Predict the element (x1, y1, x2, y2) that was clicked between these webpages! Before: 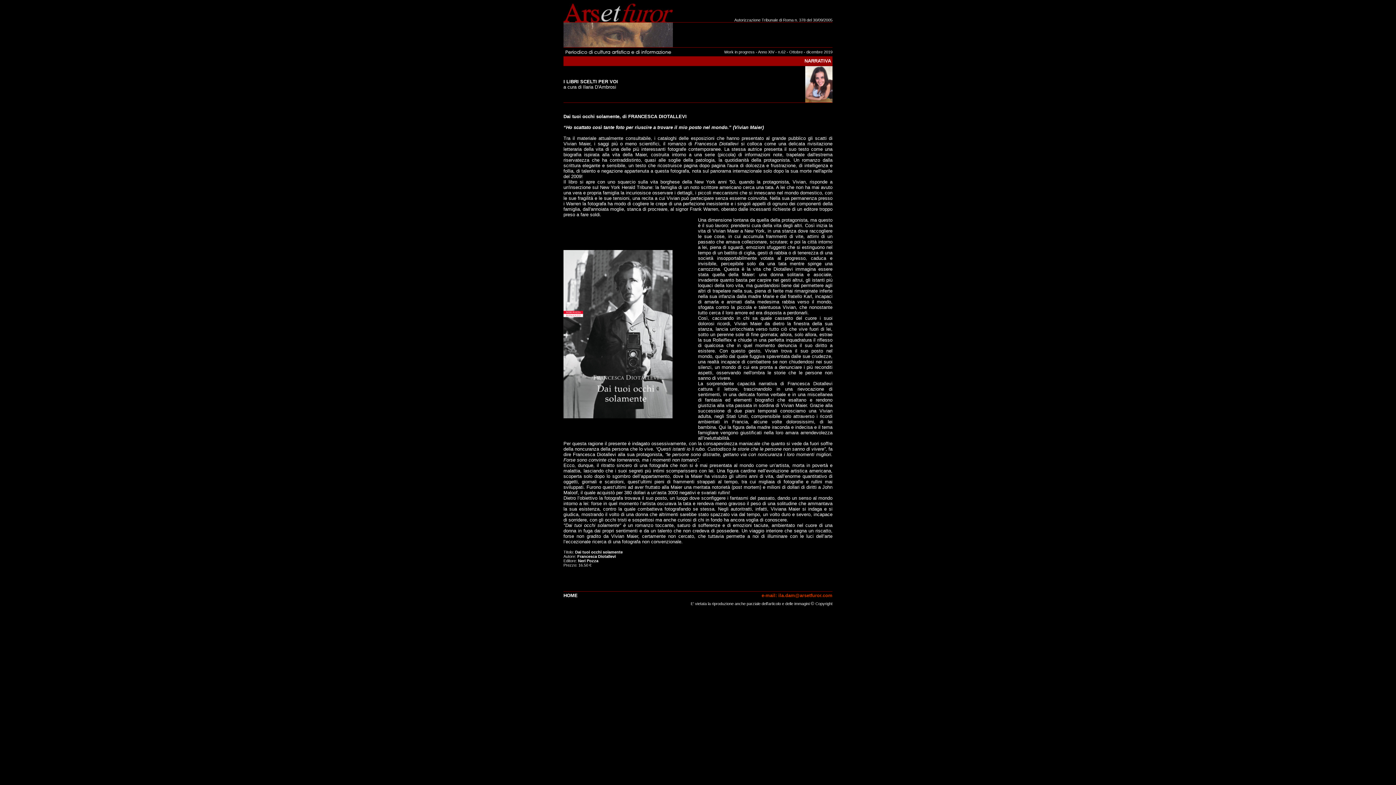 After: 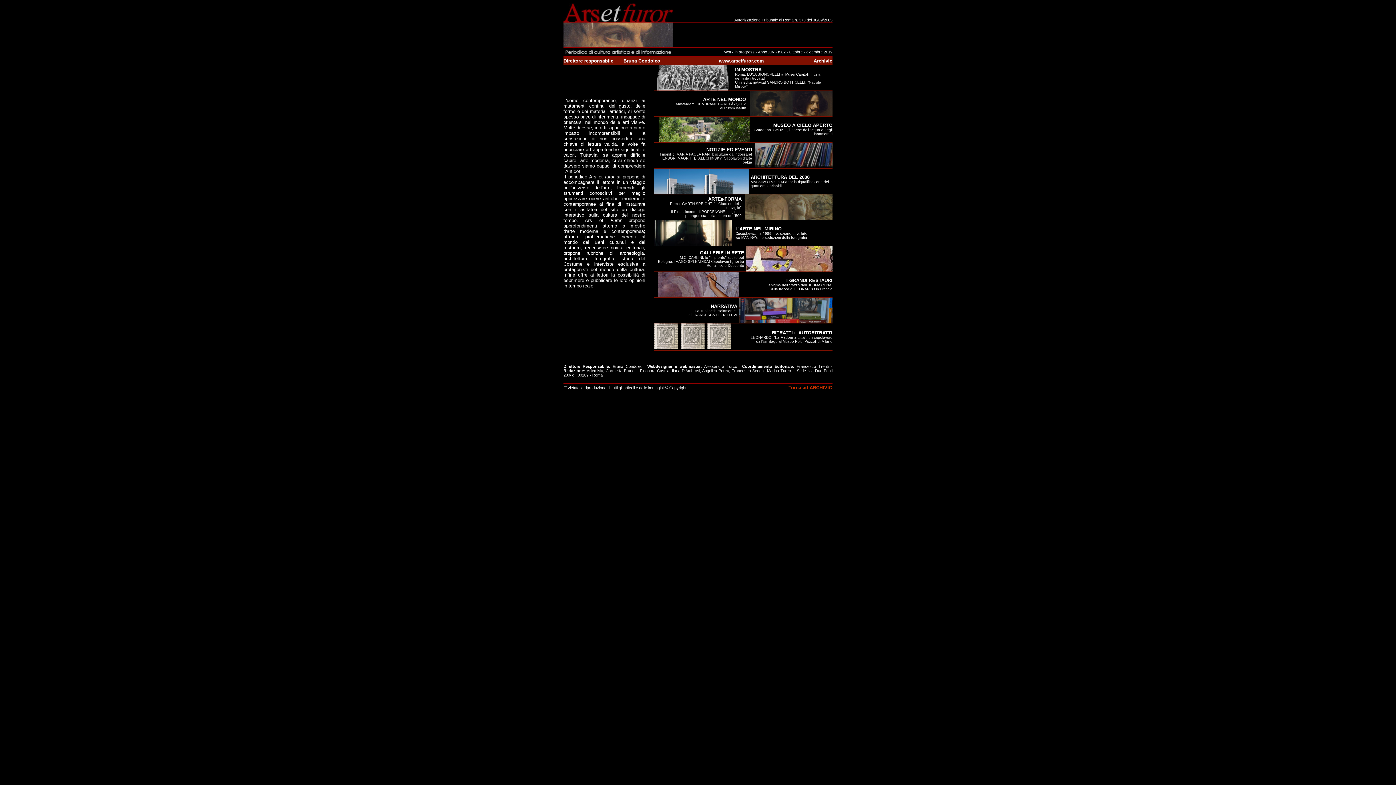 Action: label: HOME bbox: (563, 593, 577, 598)